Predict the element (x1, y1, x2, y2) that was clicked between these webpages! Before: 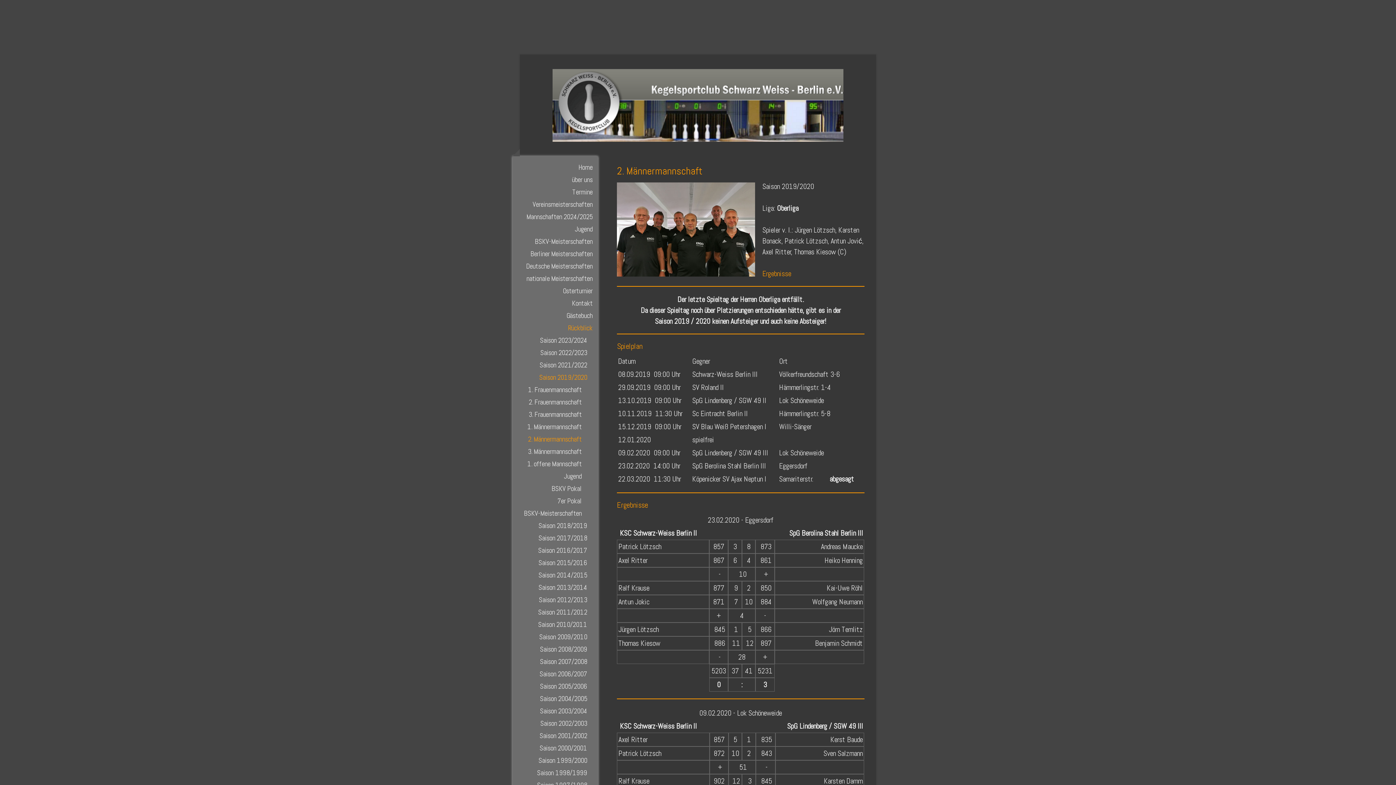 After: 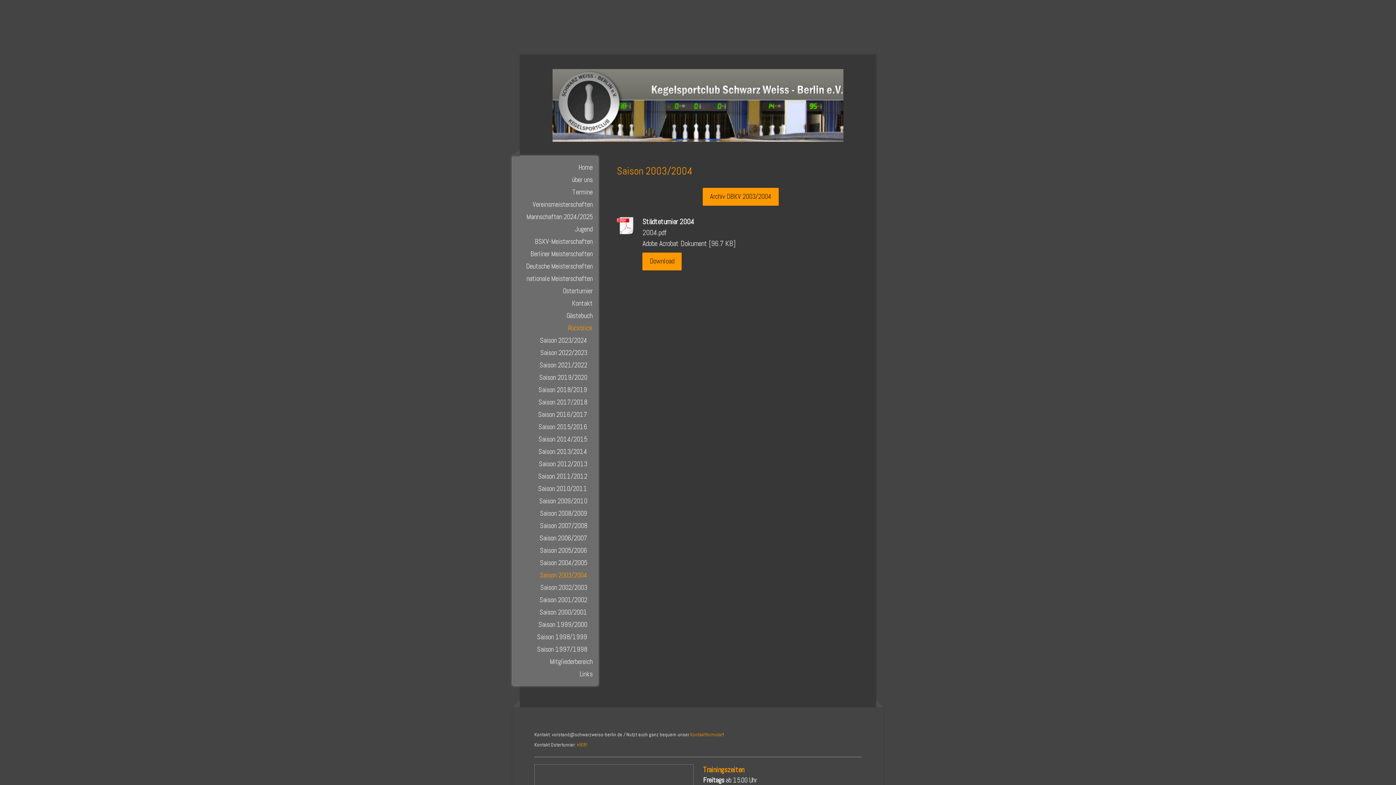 Action: label: Saison 2003/2004 bbox: (512, 705, 598, 717)